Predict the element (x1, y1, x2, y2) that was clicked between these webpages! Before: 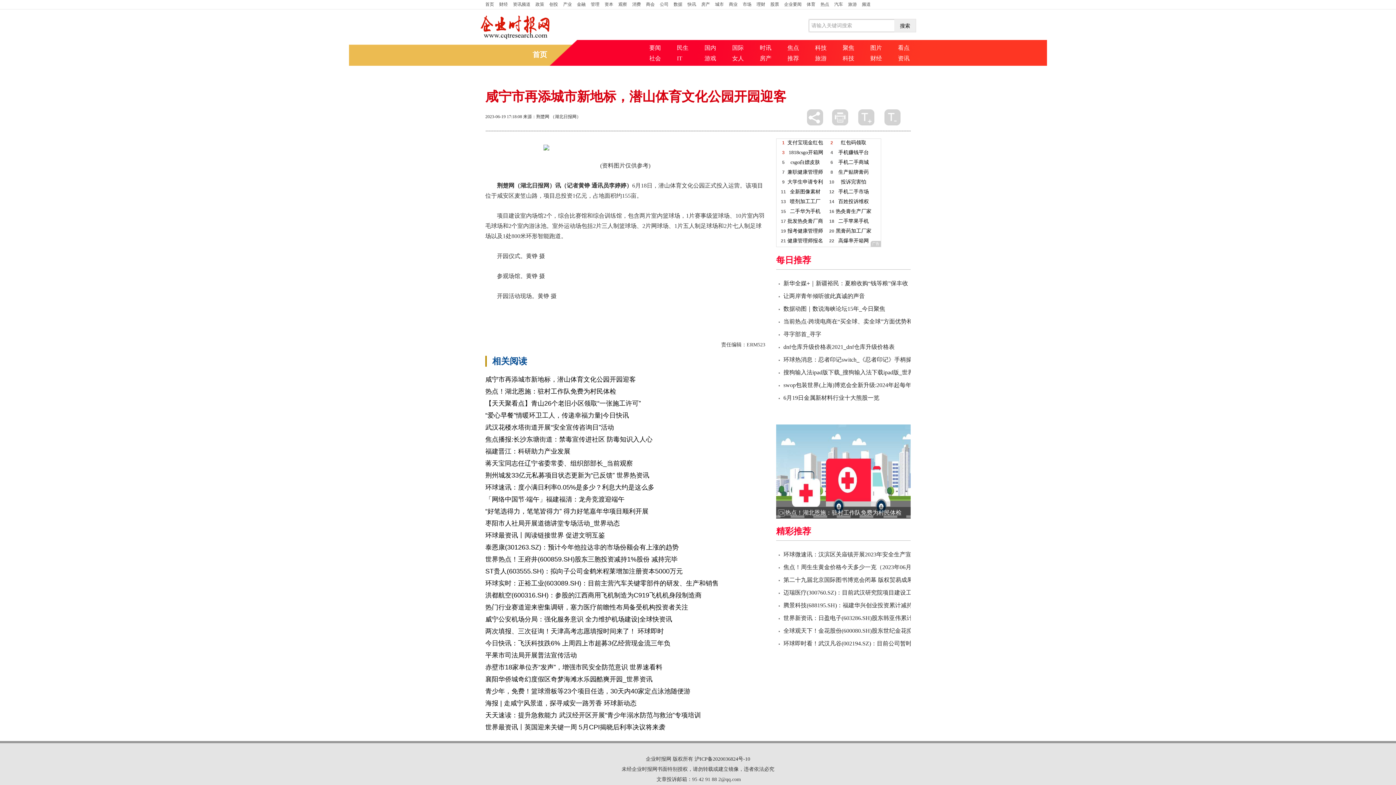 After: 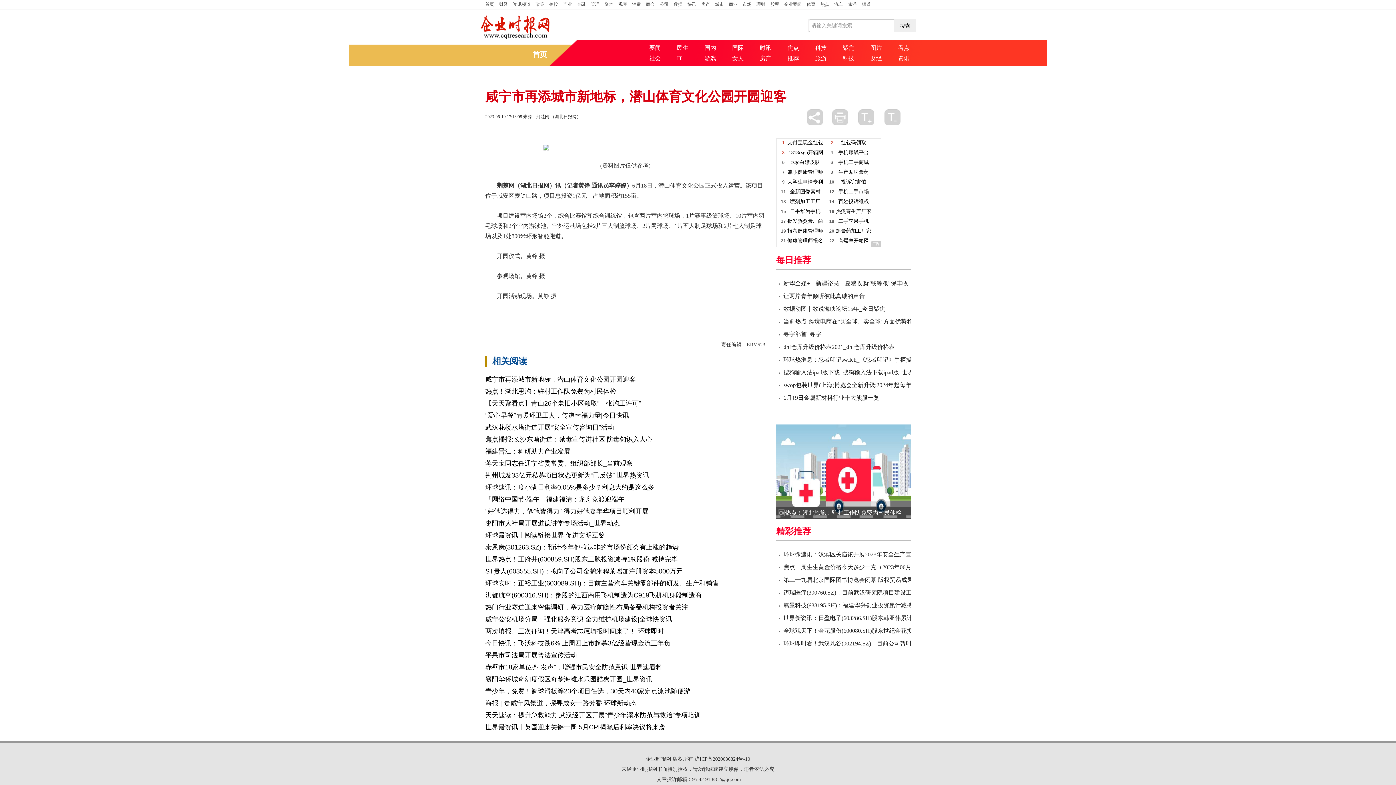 Action: bbox: (485, 508, 648, 515) label: “好笔选得力，笔笔皆得力” 得力好笔嘉年华项目顺利开展